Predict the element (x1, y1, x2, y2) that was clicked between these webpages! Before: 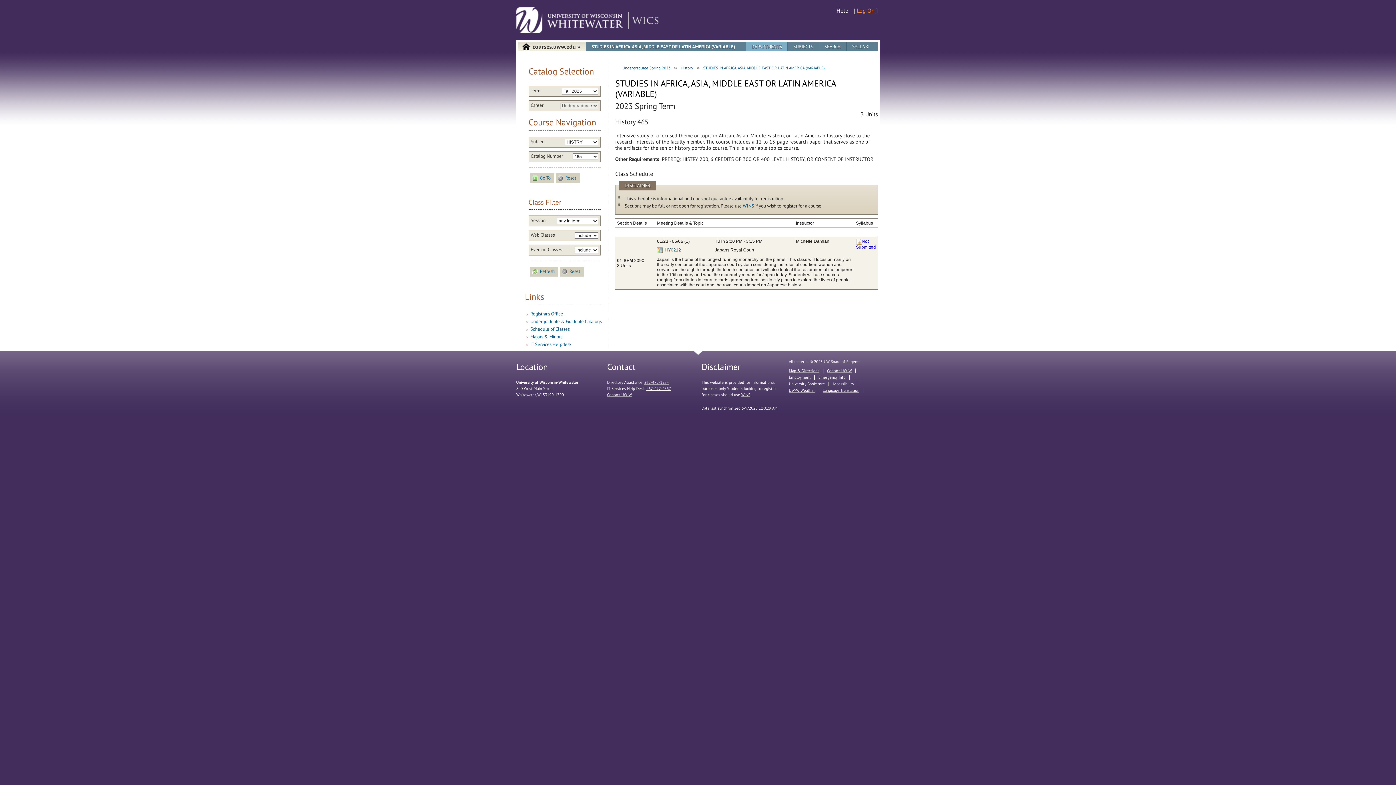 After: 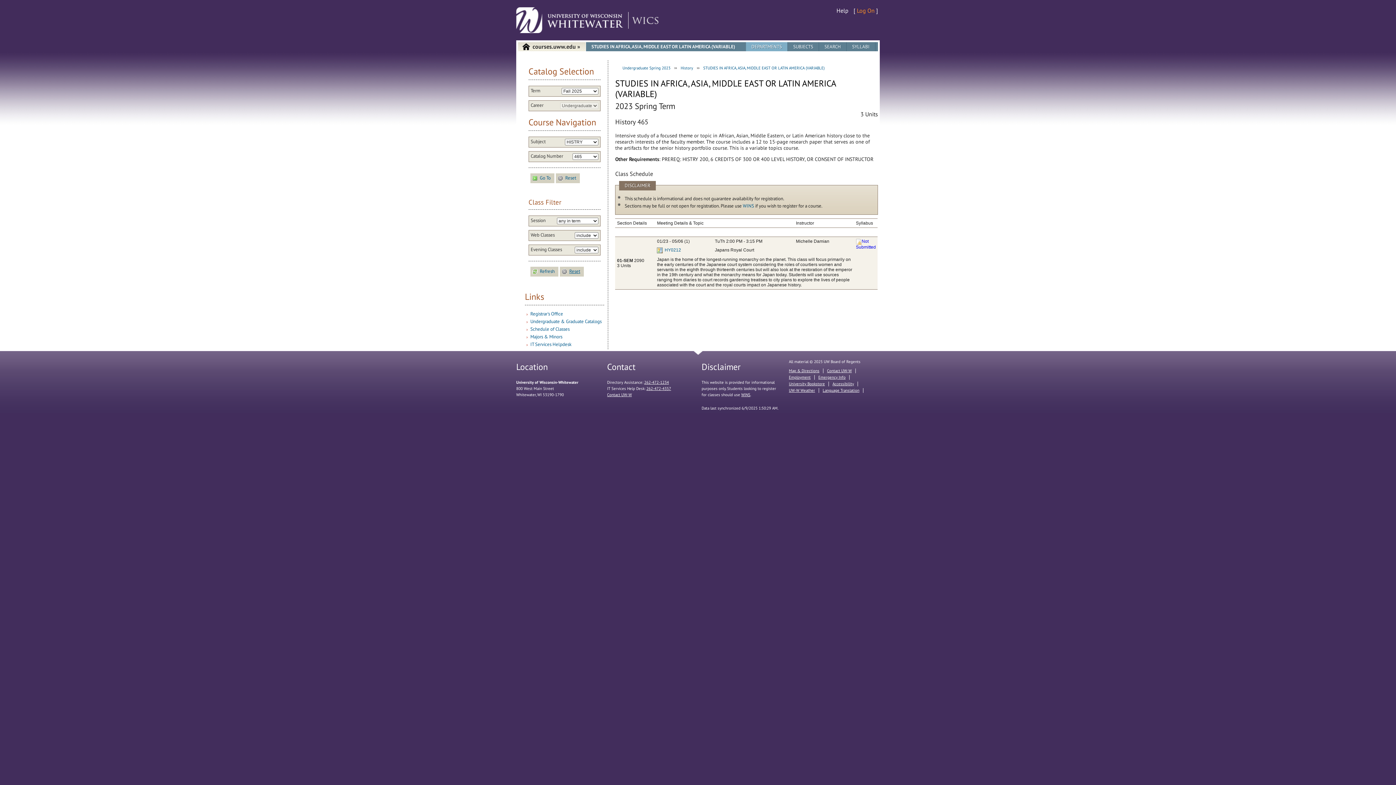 Action: bbox: (559, 266, 583, 276) label: Reset